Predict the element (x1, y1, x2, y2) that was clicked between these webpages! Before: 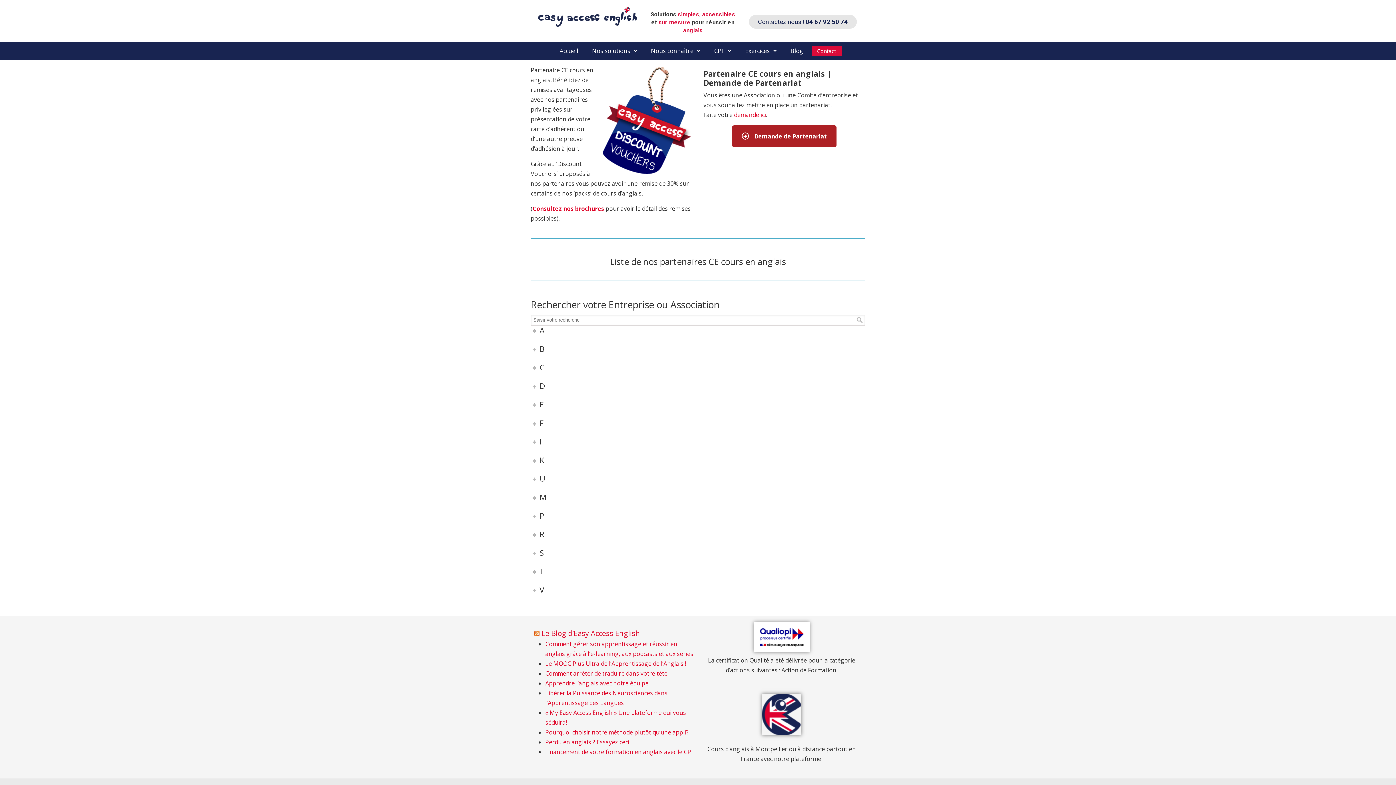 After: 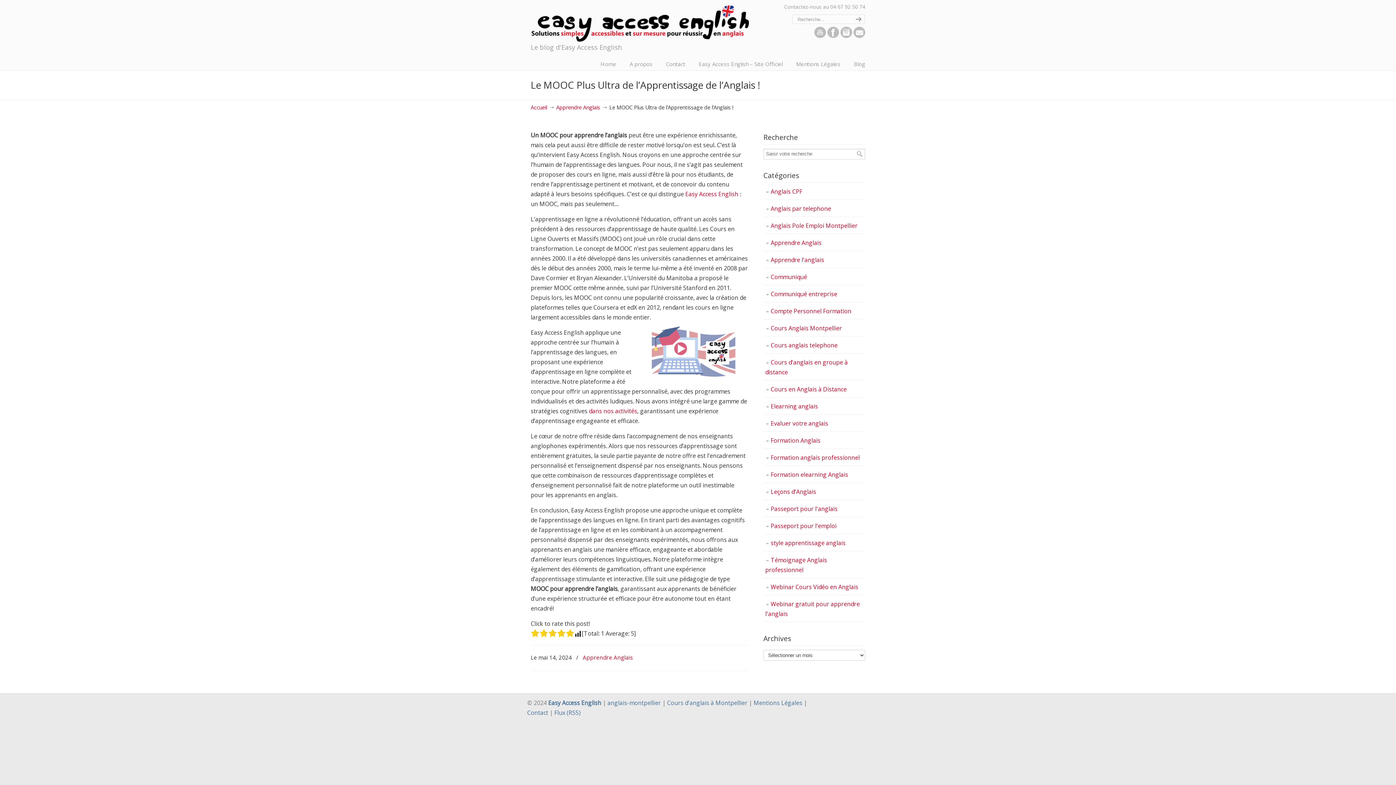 Action: bbox: (545, 660, 686, 668) label: Le MOOC Plus Ultra de l’Apprentissage de l’Anglais !